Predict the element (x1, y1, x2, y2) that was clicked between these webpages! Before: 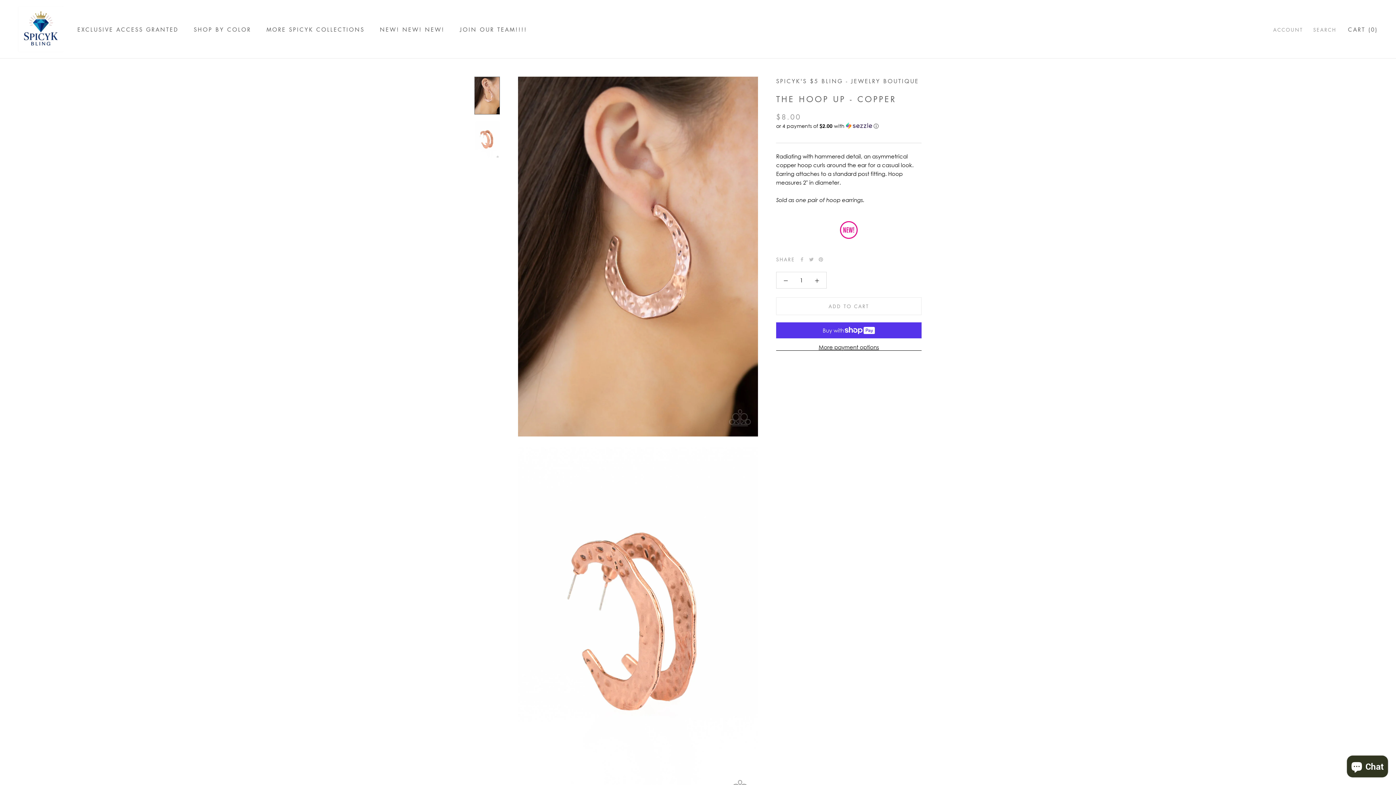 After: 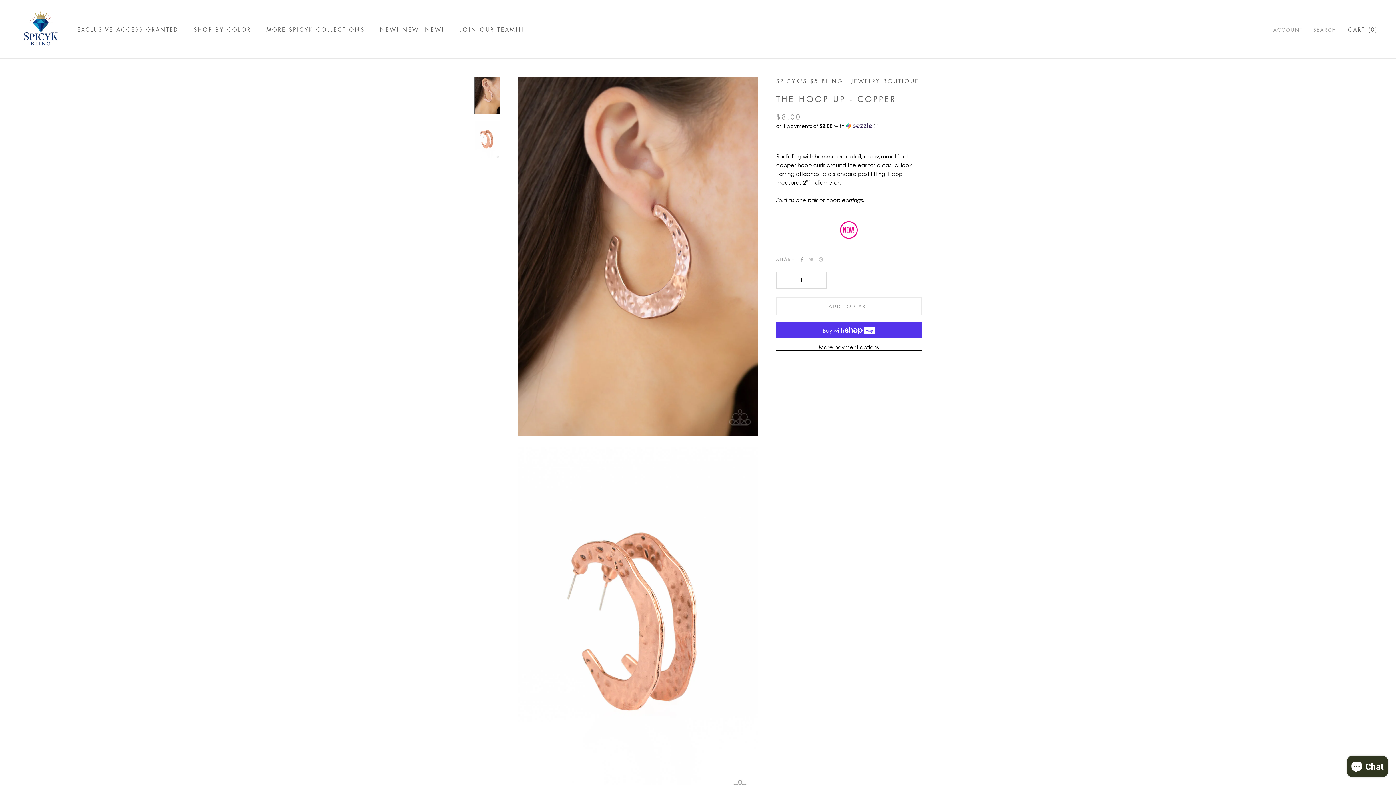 Action: label: Facebook bbox: (800, 257, 804, 261)